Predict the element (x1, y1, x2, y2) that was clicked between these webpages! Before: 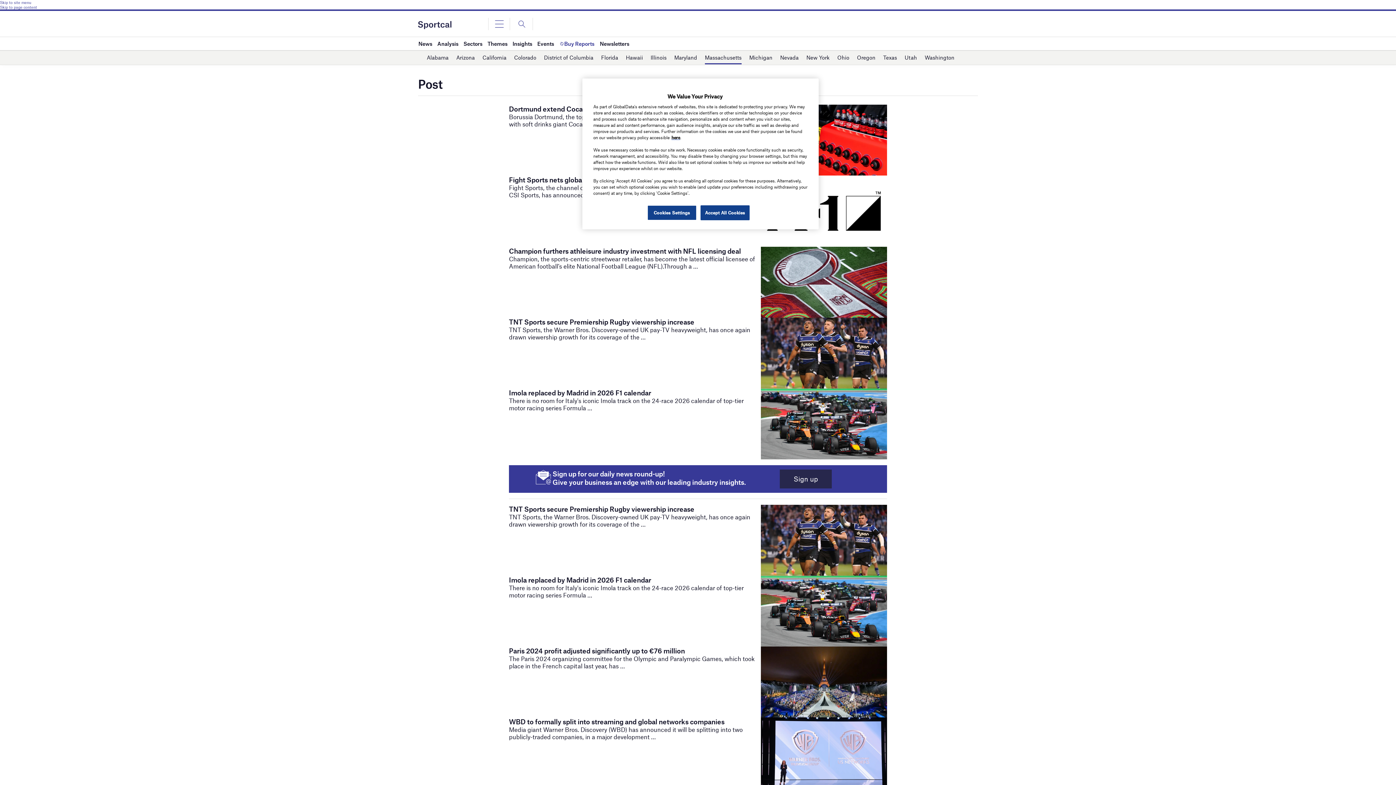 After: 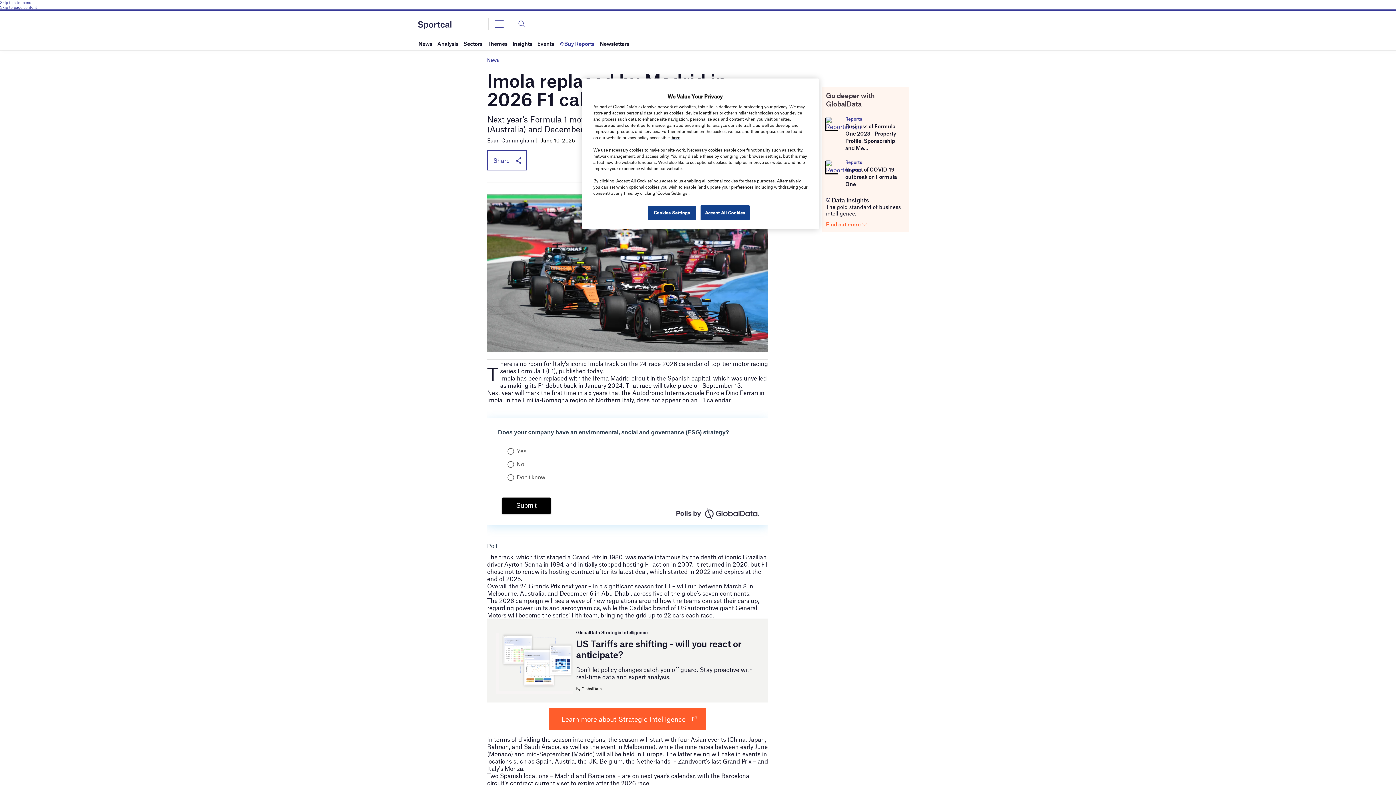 Action: bbox: (761, 419, 887, 426)